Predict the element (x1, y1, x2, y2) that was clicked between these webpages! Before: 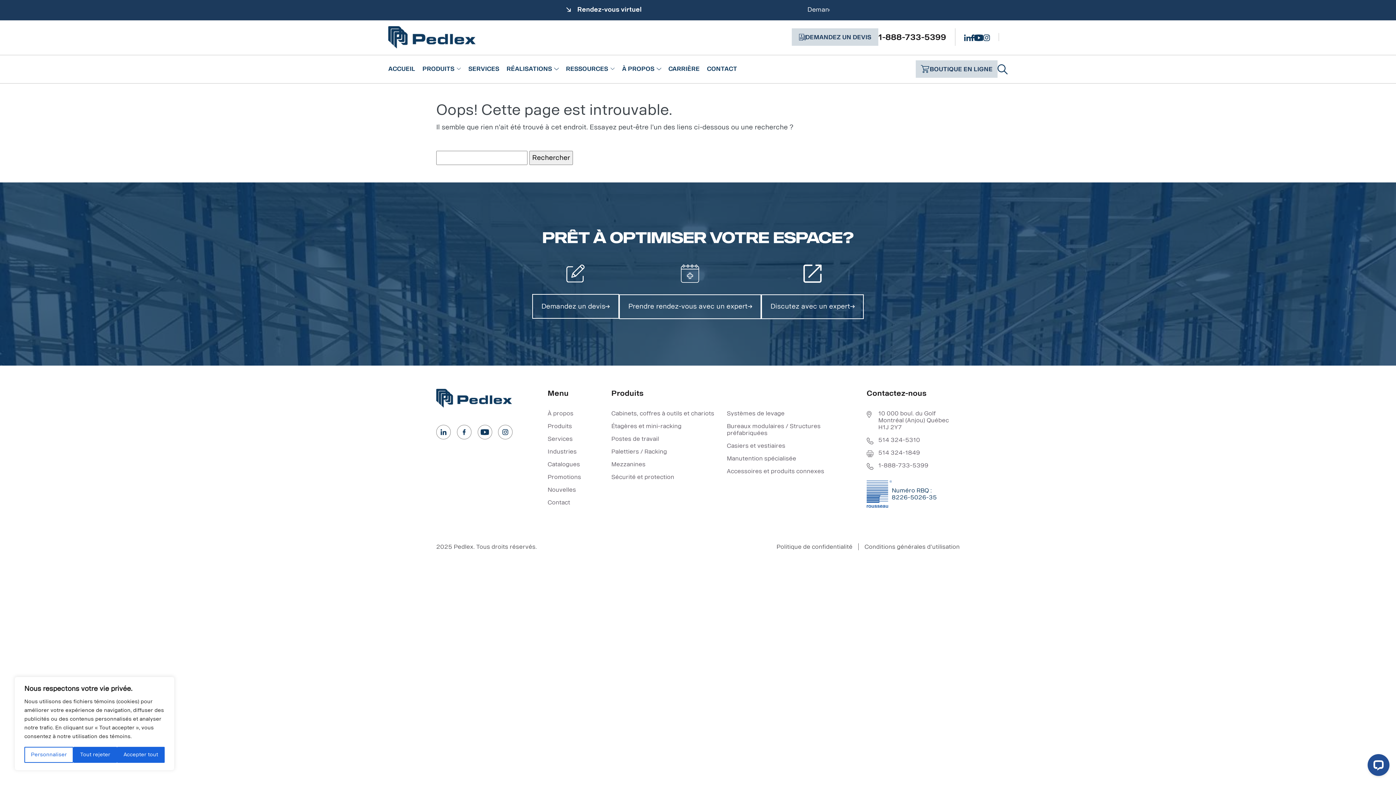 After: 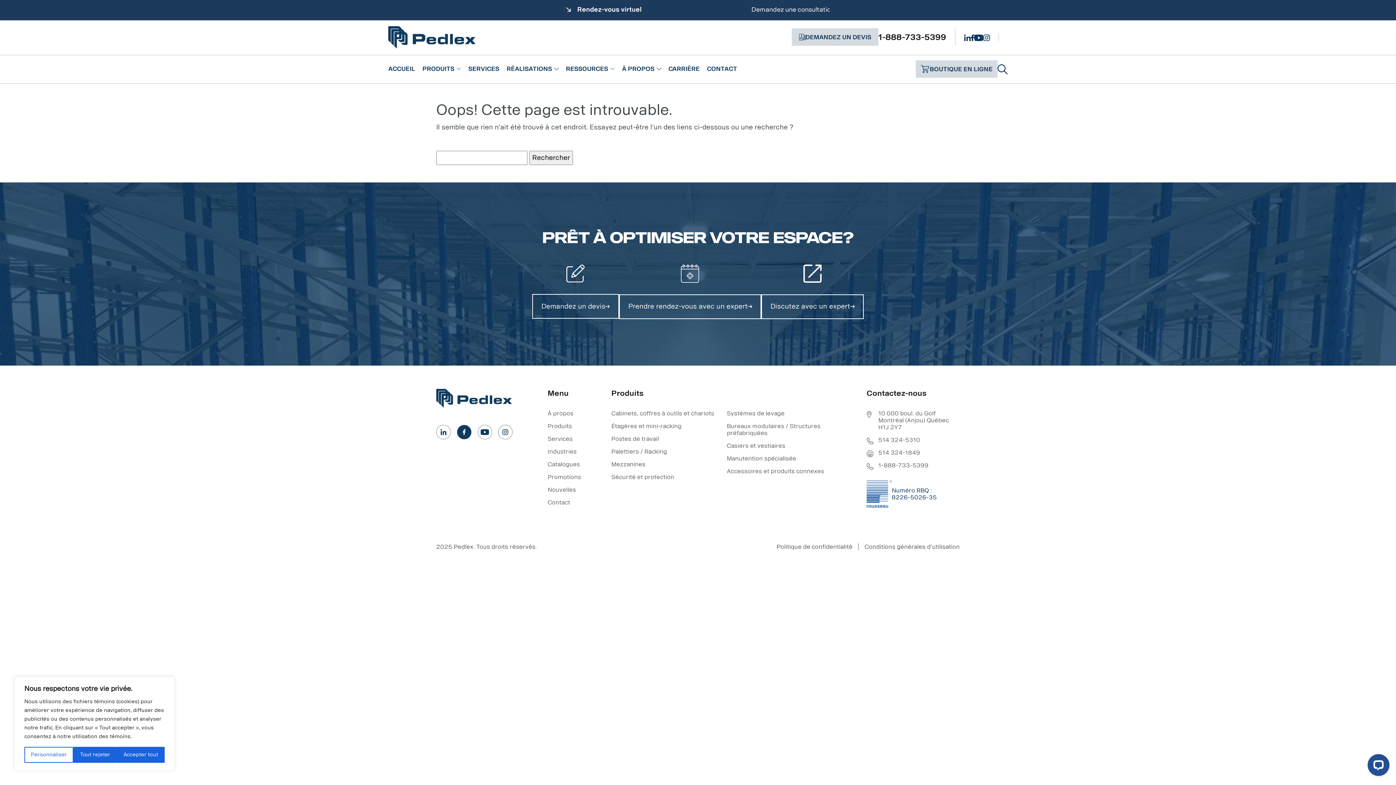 Action: bbox: (457, 546, 471, 561)